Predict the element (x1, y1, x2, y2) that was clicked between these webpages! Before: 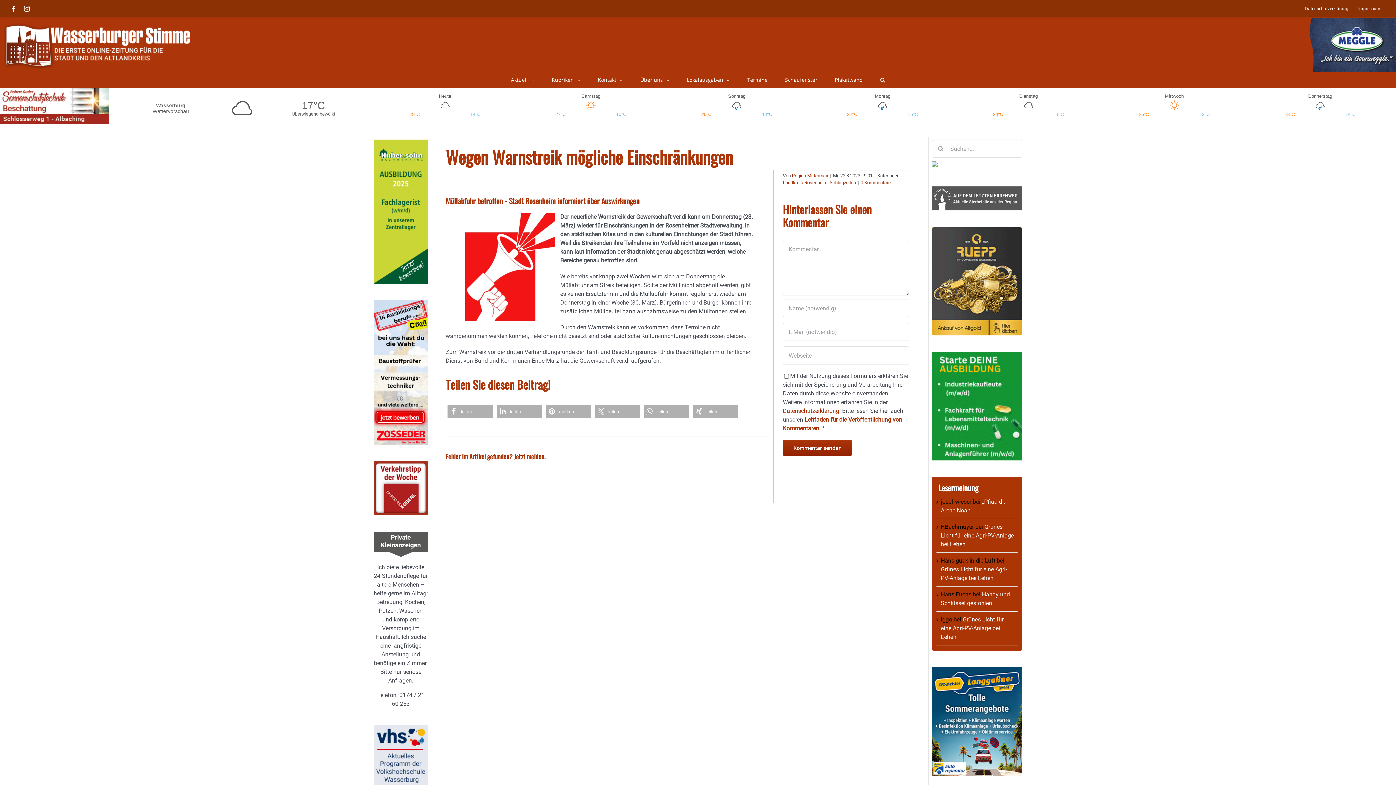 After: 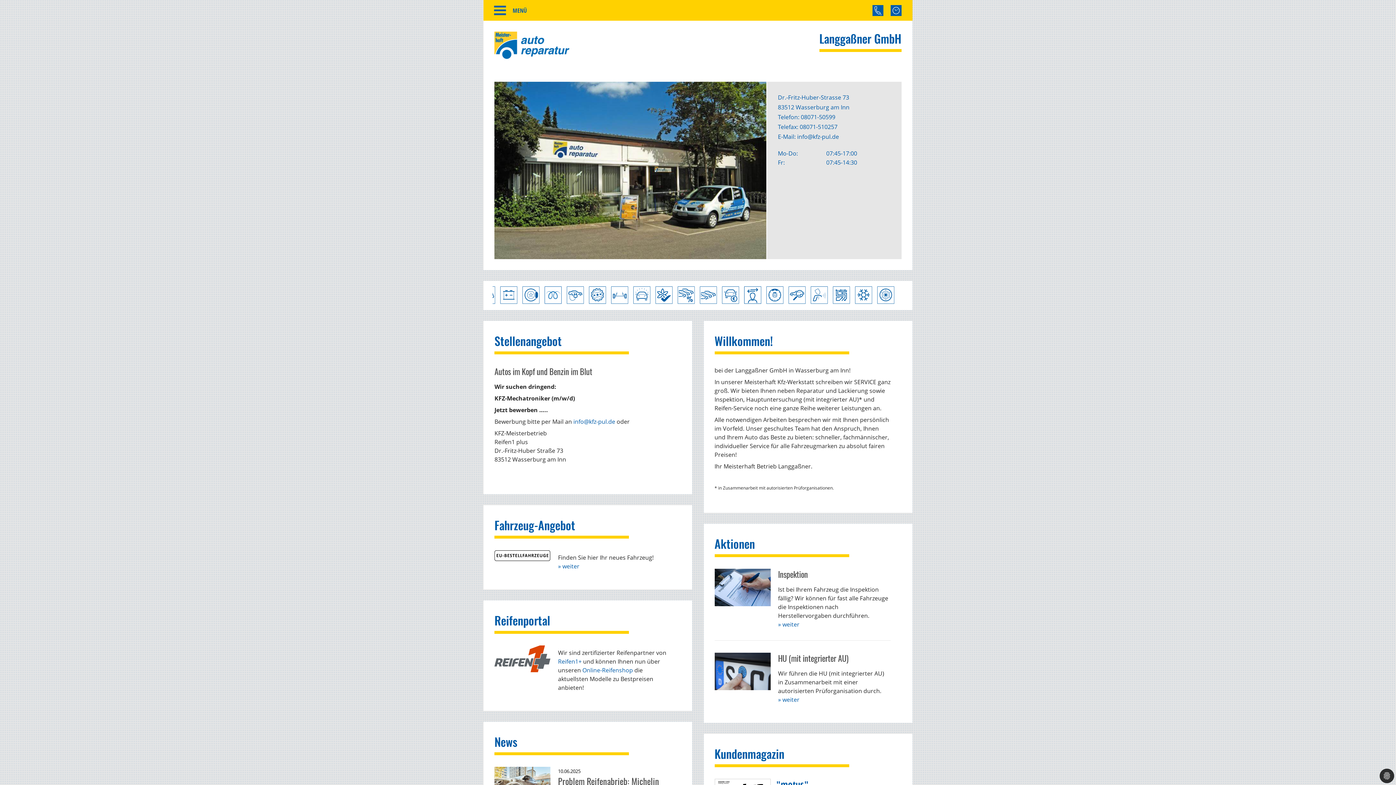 Action: label: 230704_Langassner_Sommer_Seitenbanner_250x300px bbox: (932, 668, 1022, 675)